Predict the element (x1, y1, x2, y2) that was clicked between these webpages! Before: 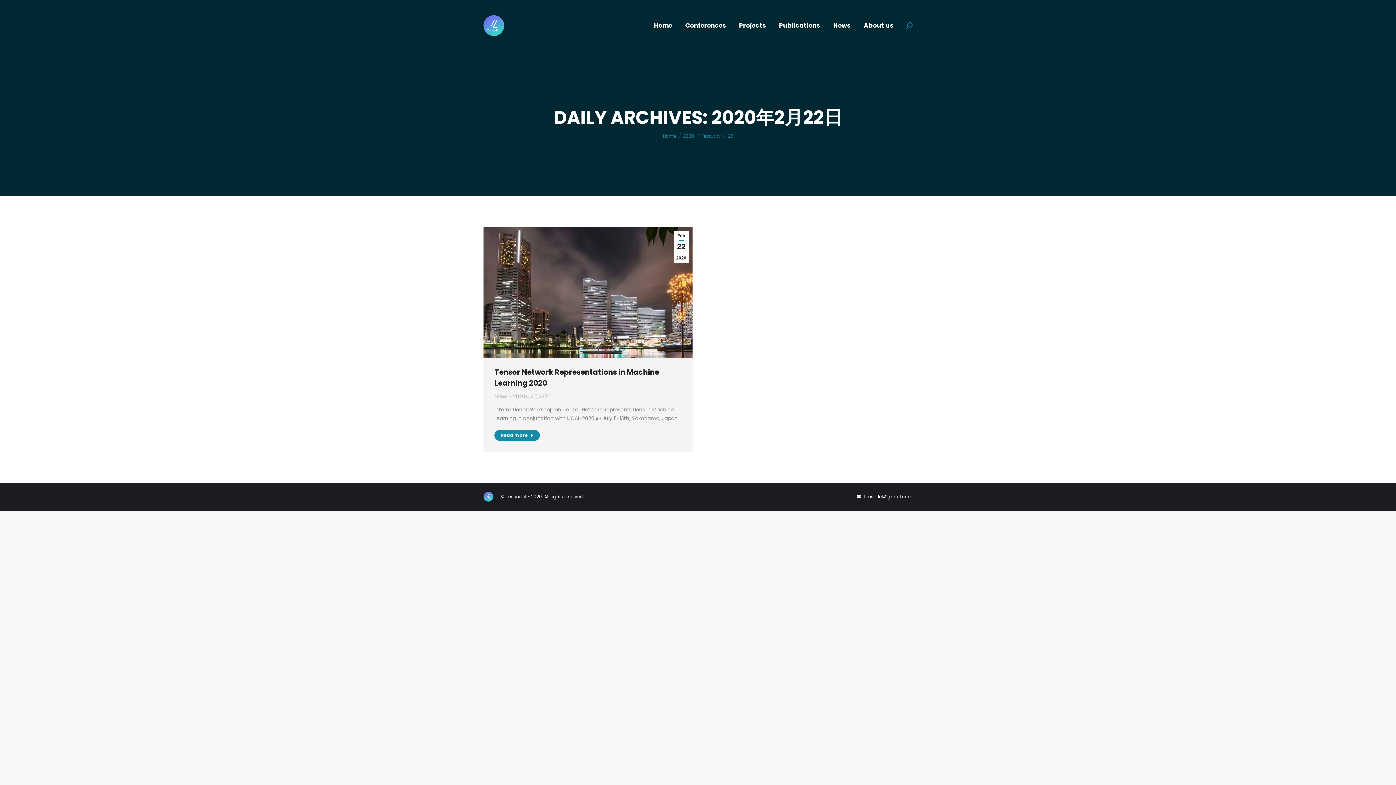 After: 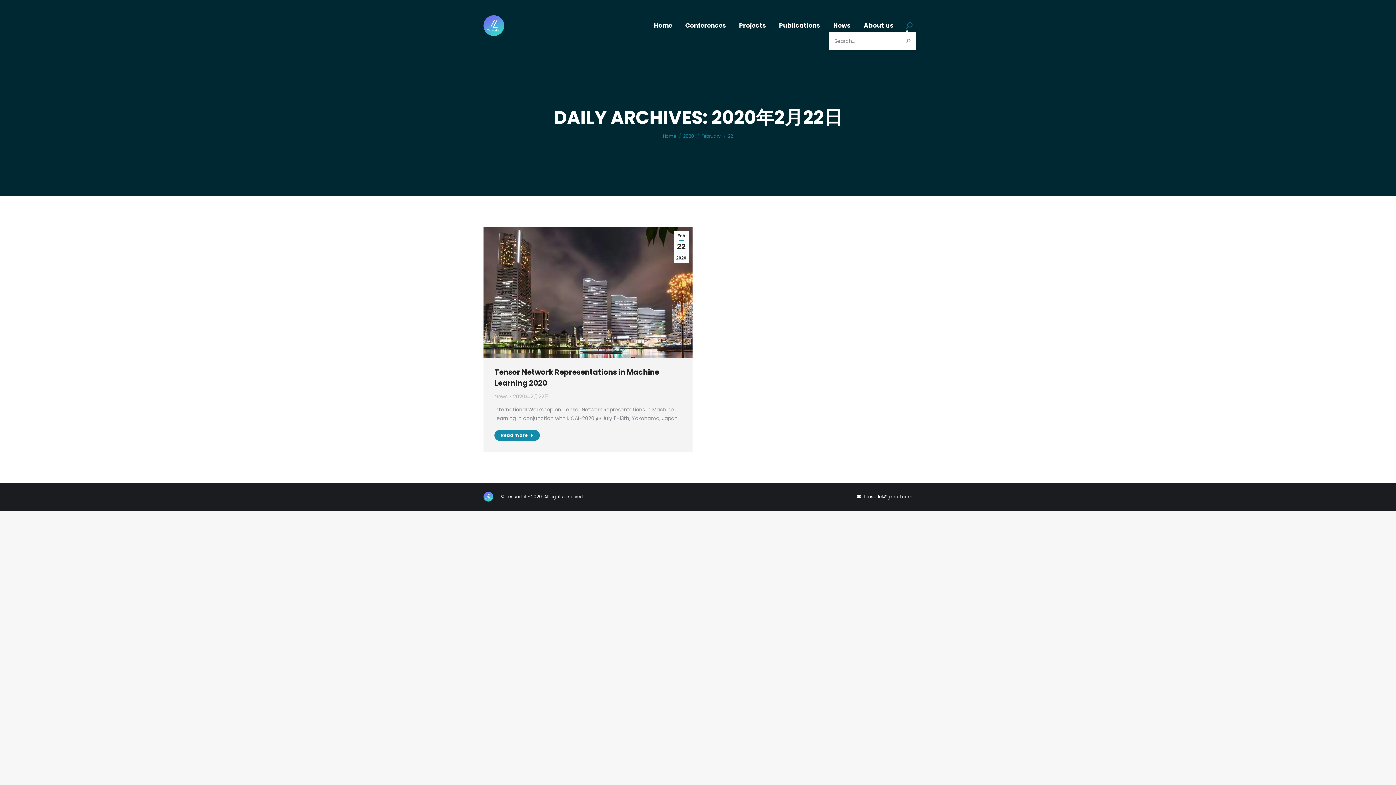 Action: bbox: (906, 22, 912, 28)